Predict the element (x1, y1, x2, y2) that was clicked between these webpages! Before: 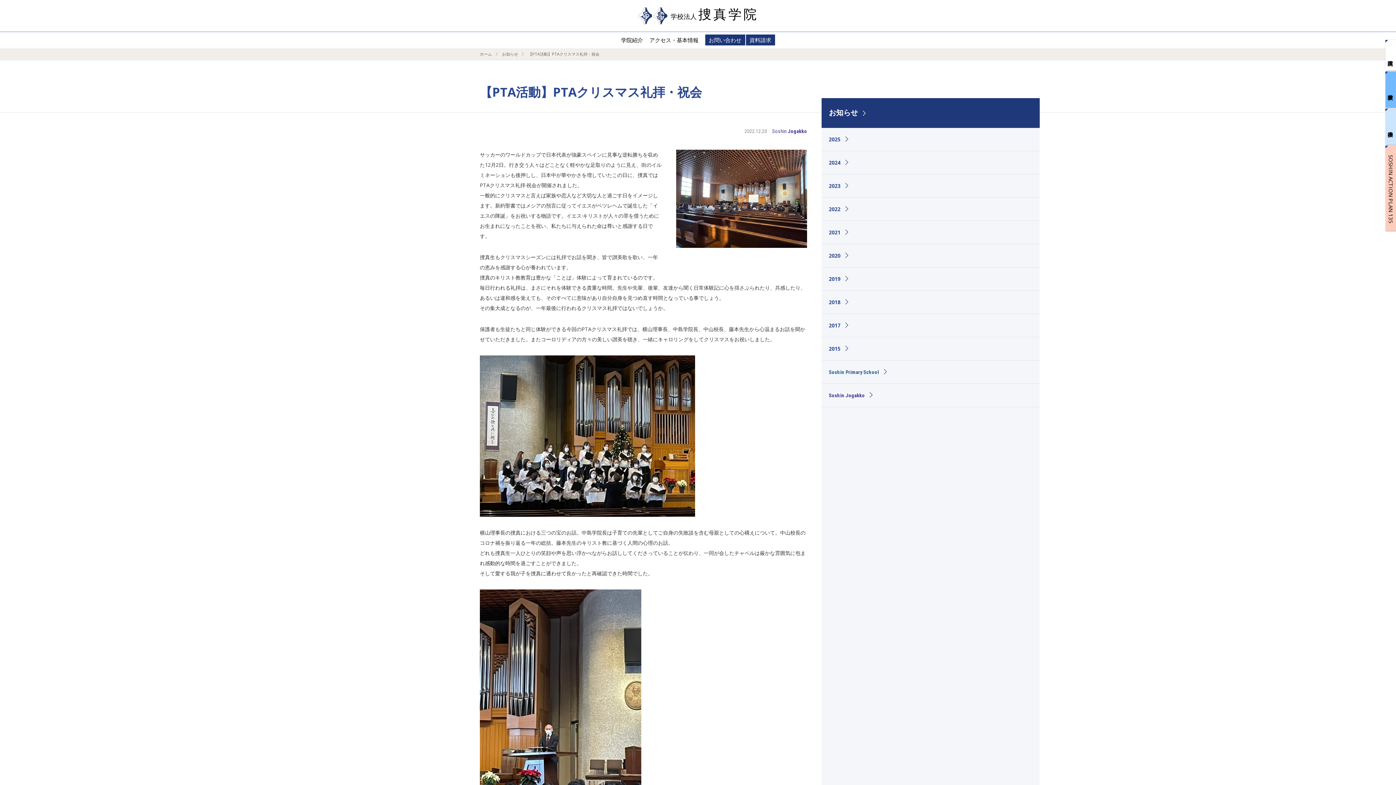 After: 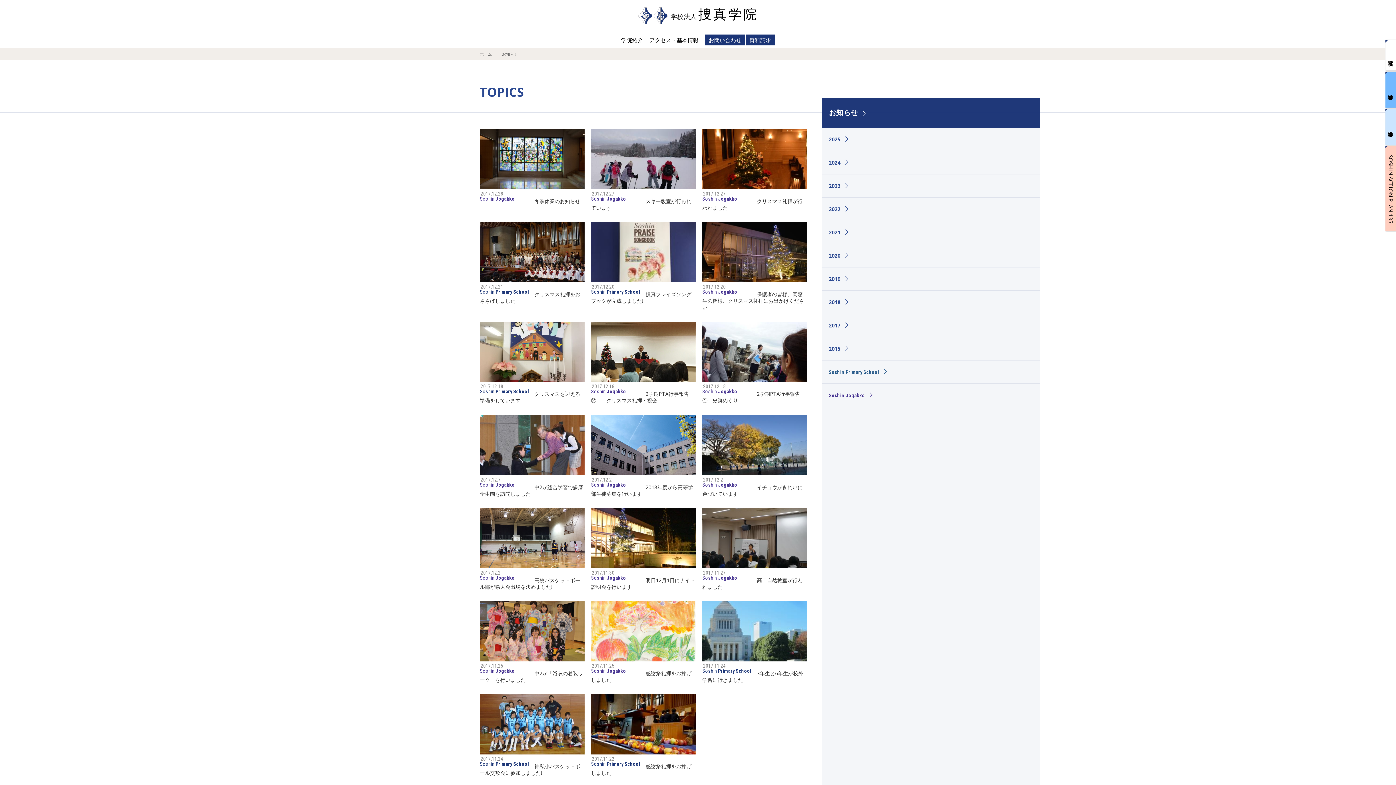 Action: label: 2017 bbox: (821, 314, 1040, 336)